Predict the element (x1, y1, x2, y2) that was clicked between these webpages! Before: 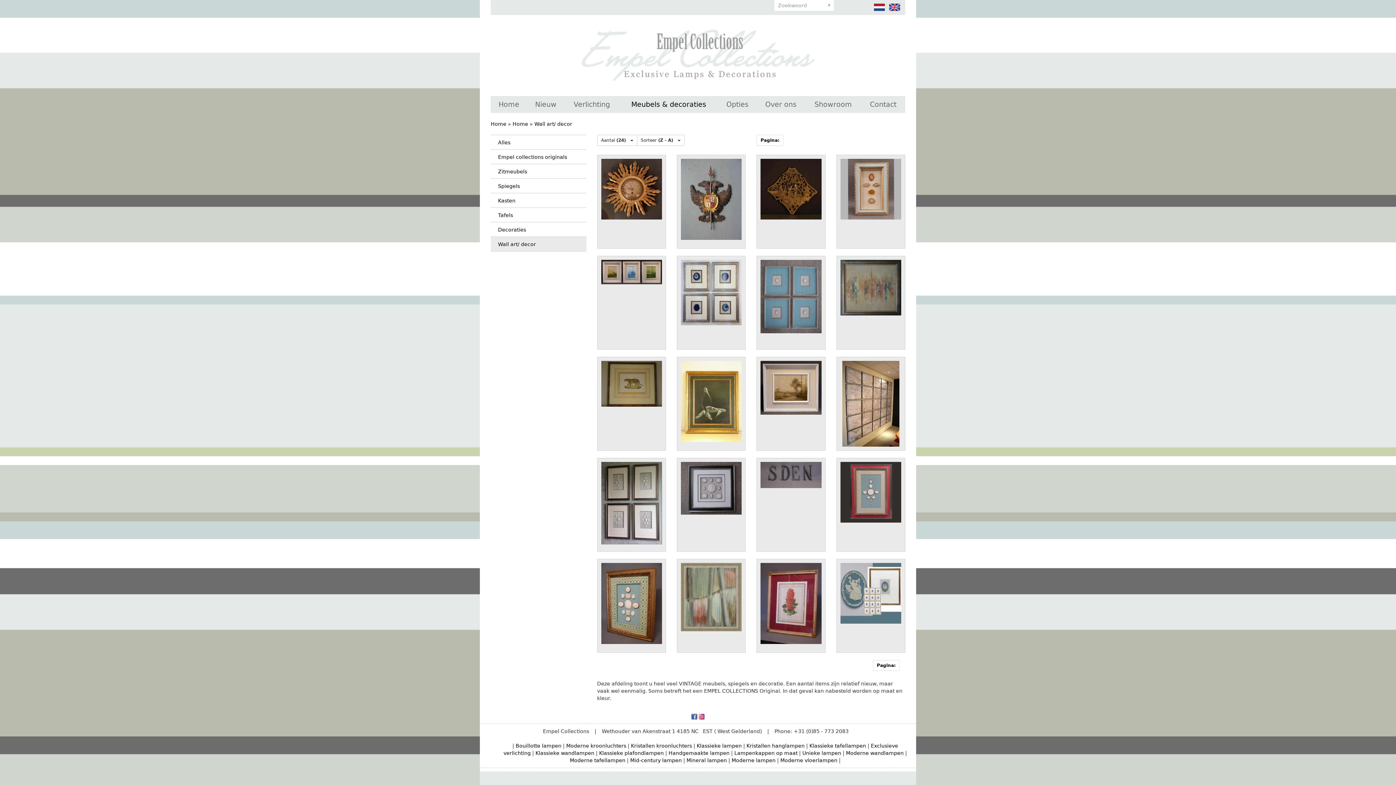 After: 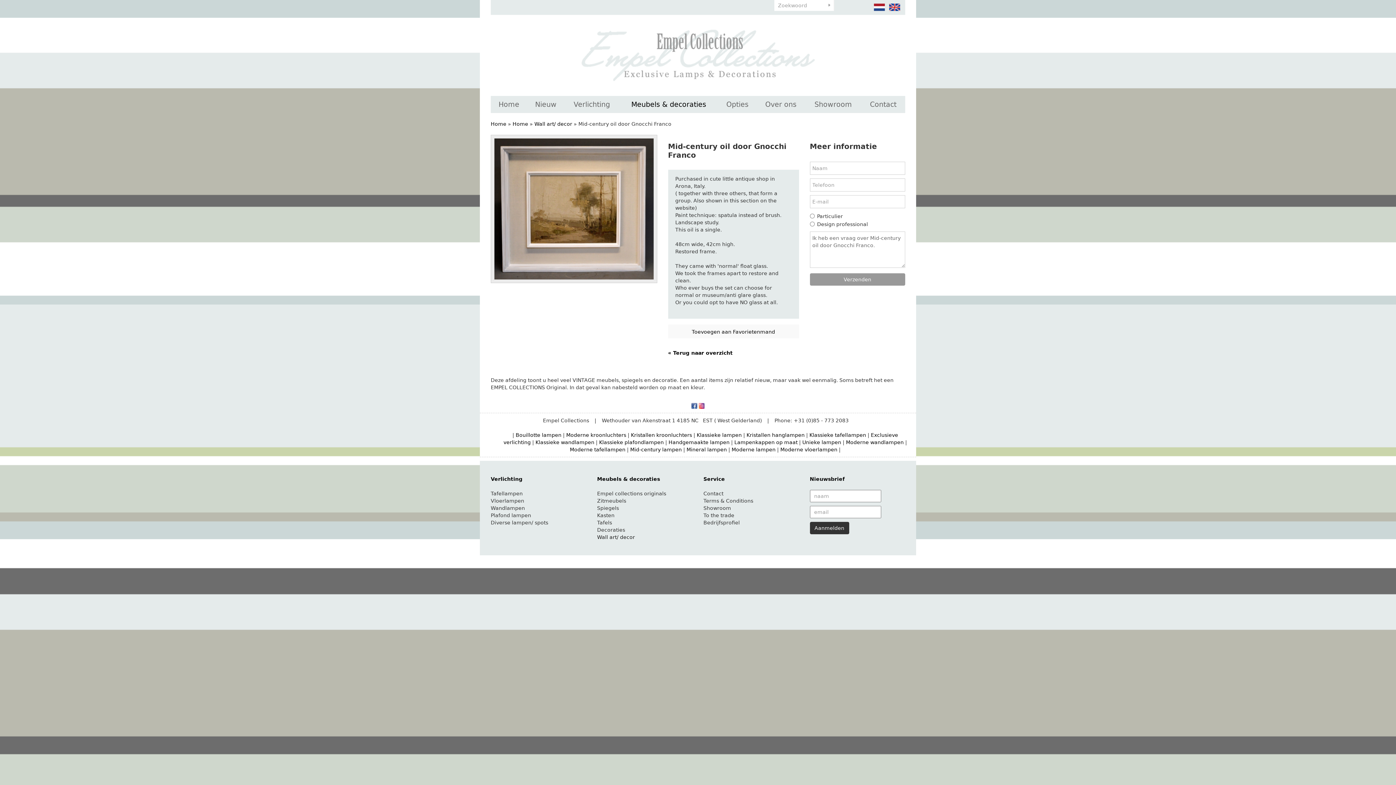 Action: bbox: (756, 357, 825, 450)